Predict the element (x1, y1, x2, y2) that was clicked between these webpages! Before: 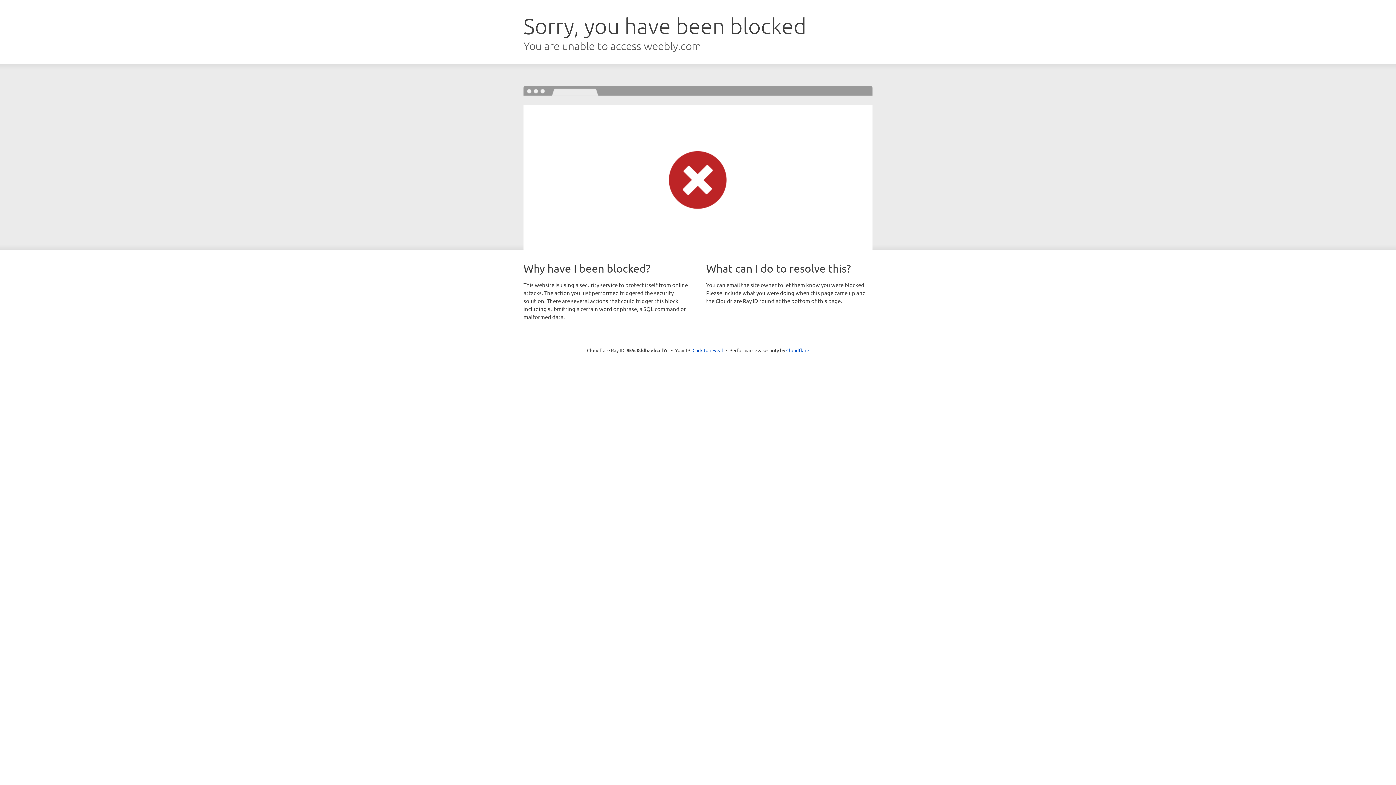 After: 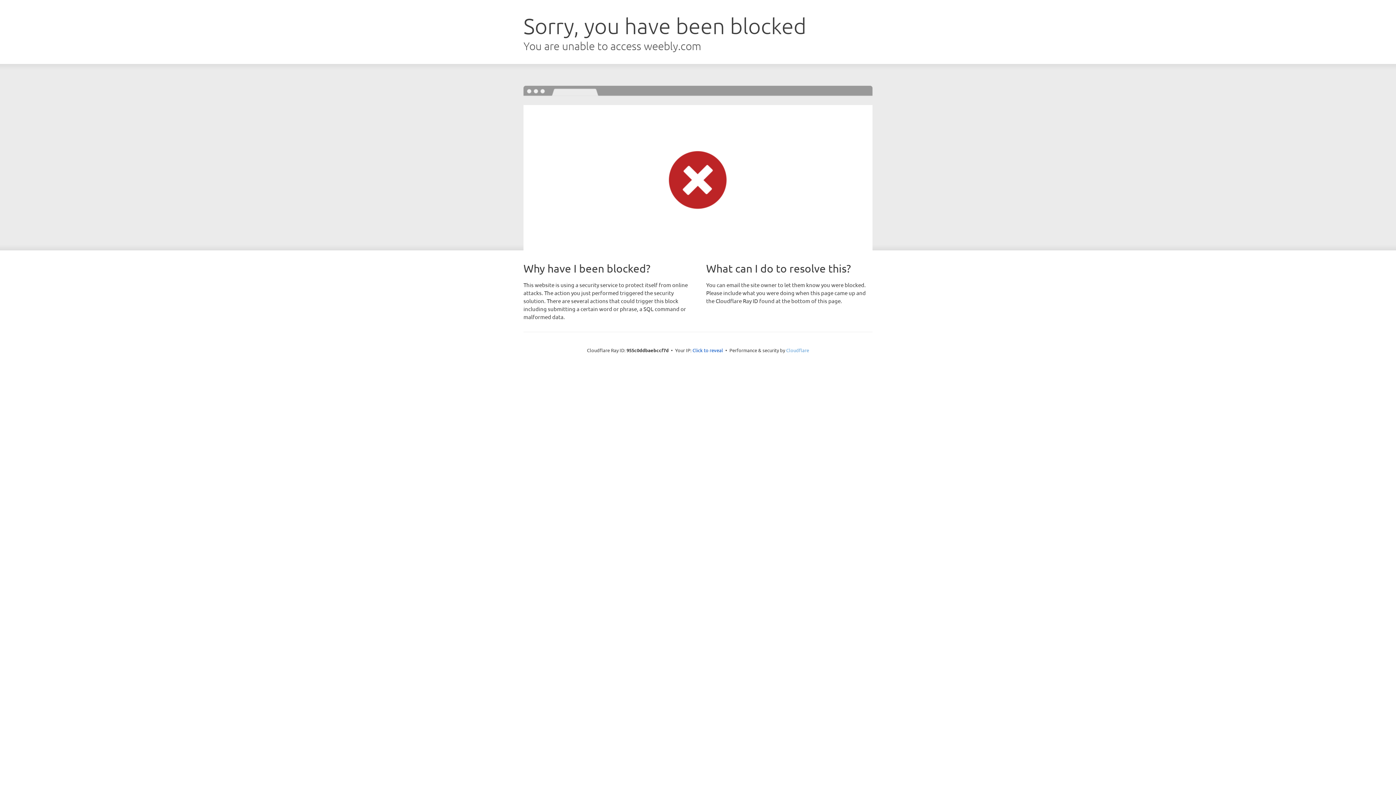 Action: label: Cloudflare bbox: (786, 347, 809, 353)